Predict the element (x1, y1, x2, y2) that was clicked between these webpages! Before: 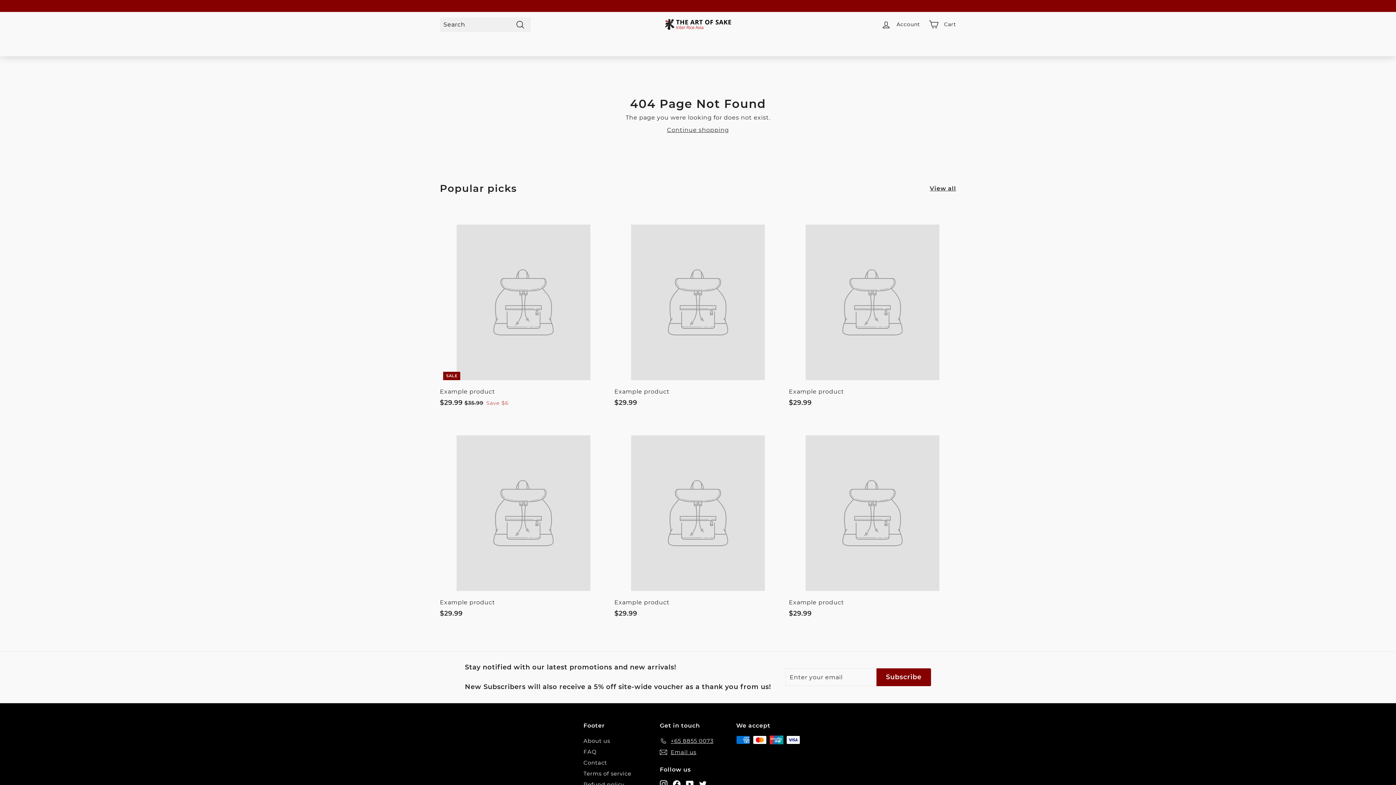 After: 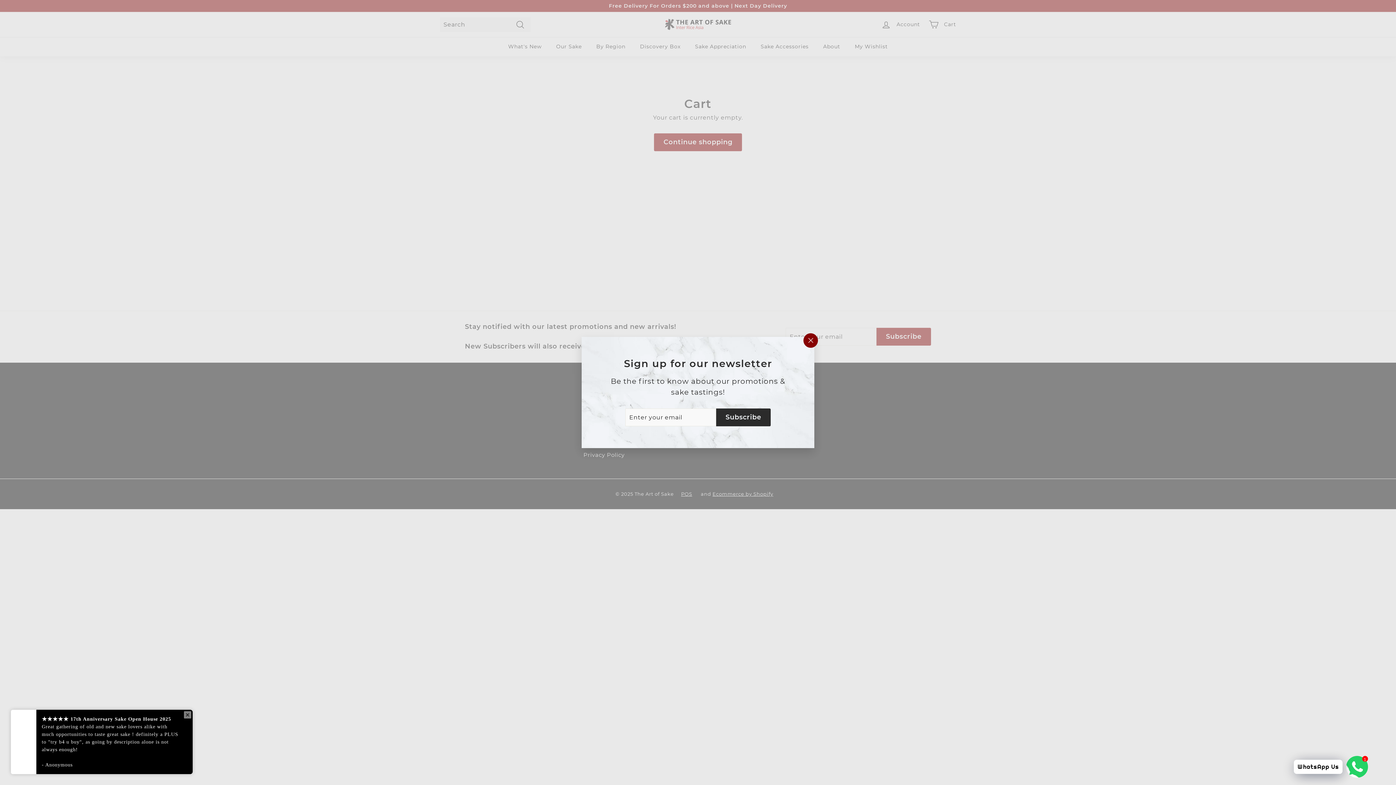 Action: bbox: (924, 13, 960, 35) label: Cart